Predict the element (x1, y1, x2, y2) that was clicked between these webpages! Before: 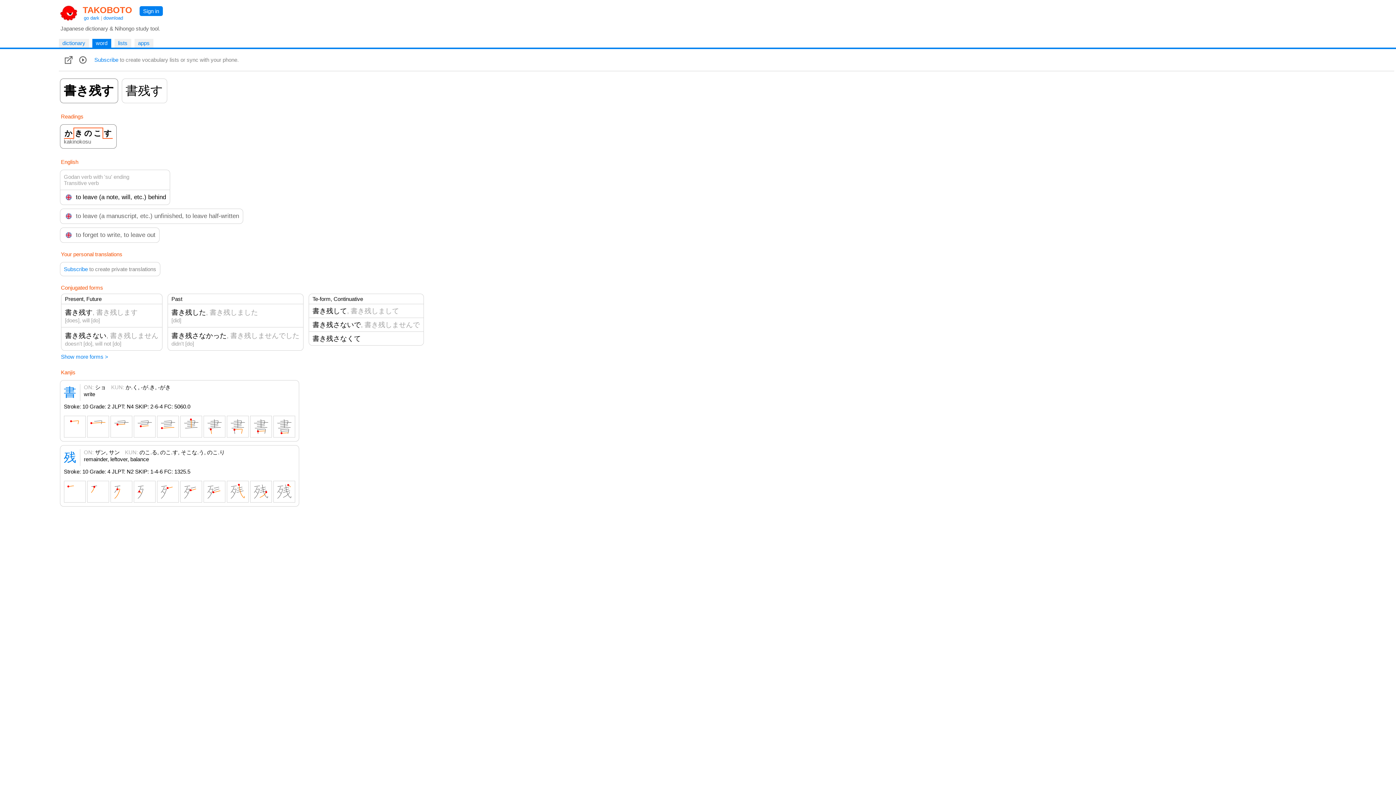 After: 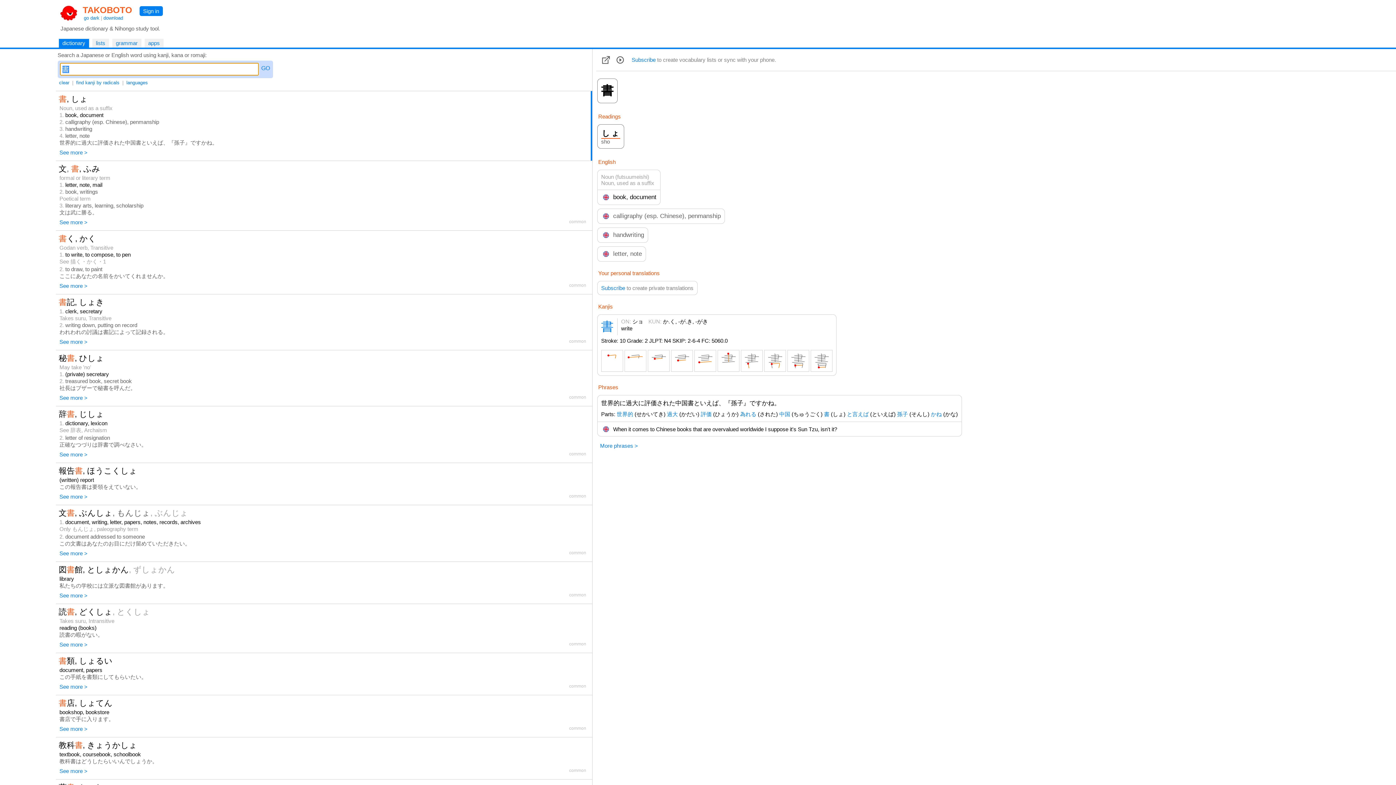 Action: bbox: (63, 385, 76, 399) label: 書